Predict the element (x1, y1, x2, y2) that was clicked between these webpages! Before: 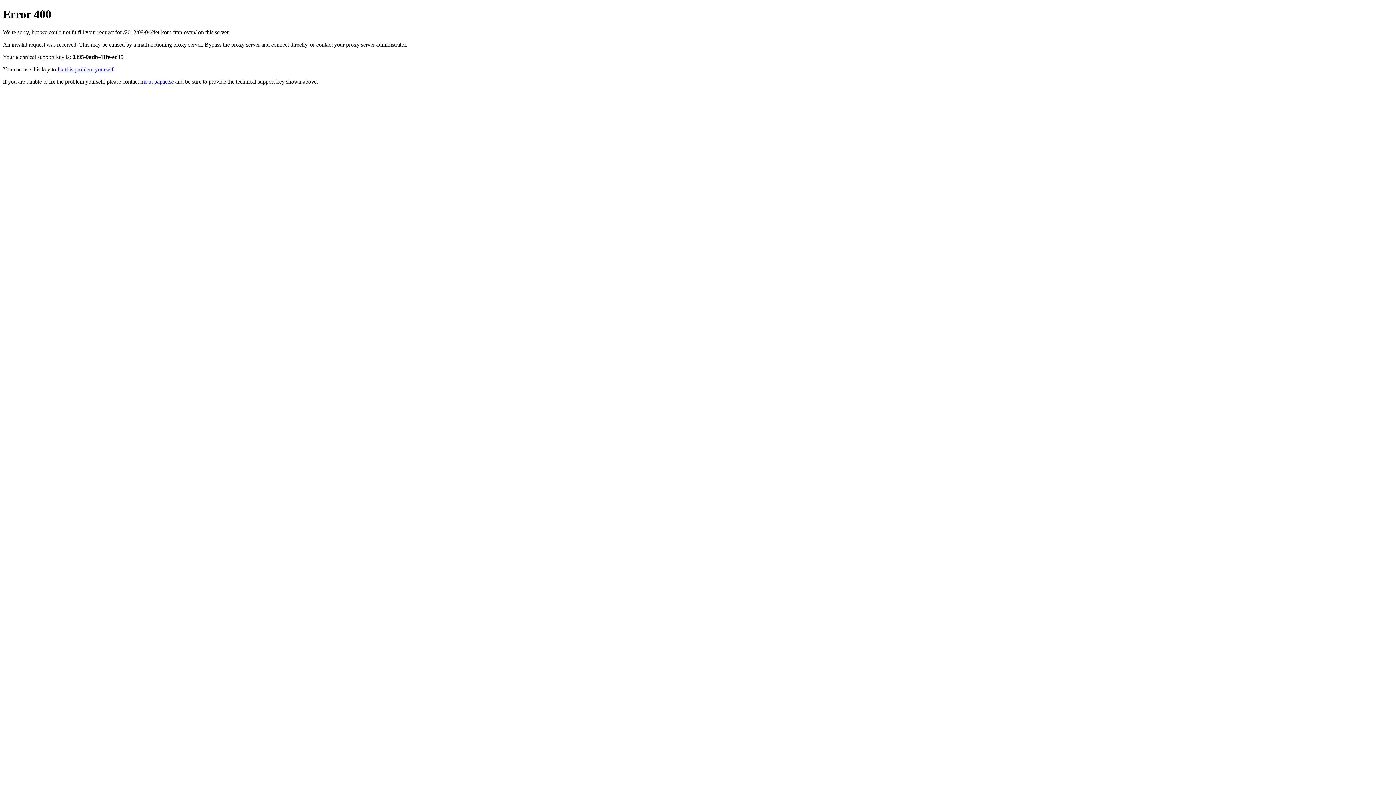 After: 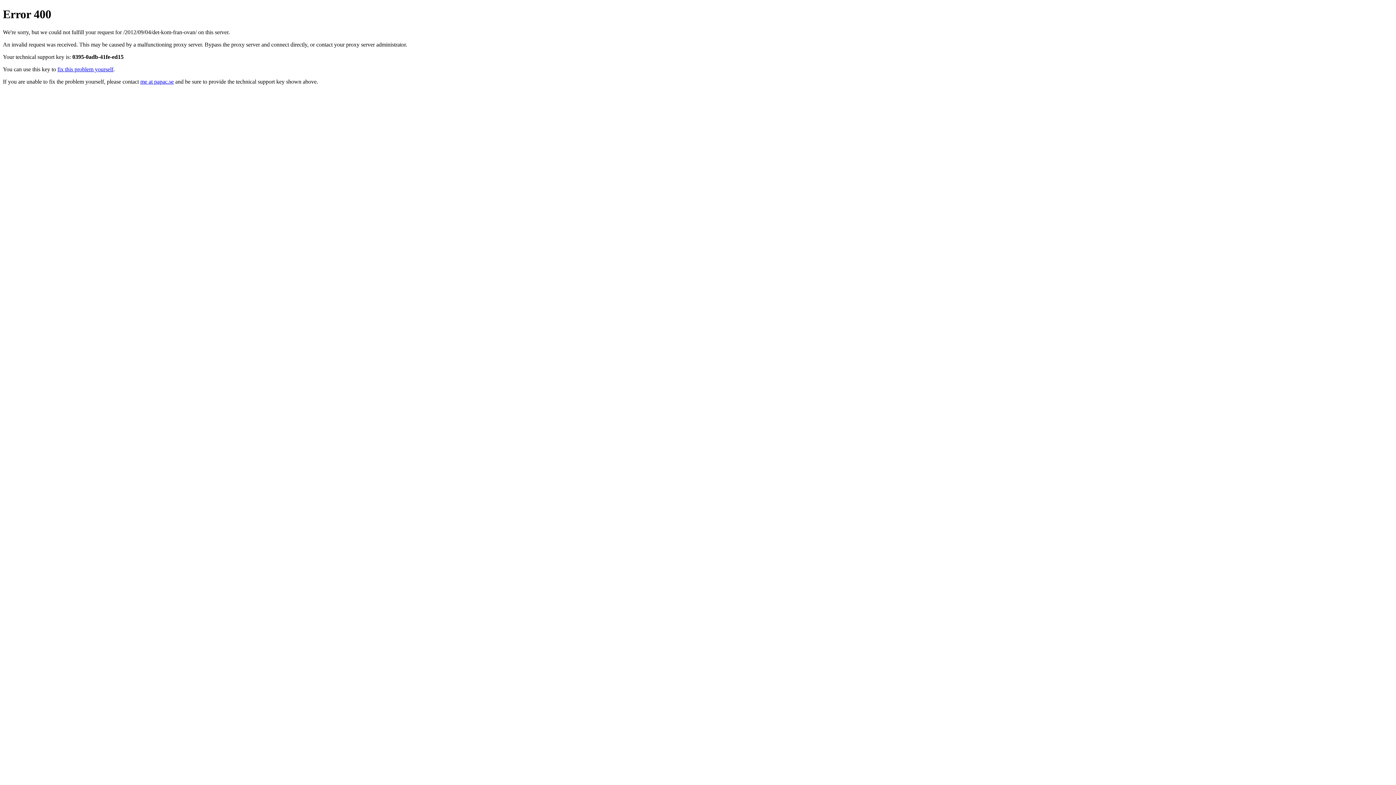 Action: bbox: (140, 78, 173, 84) label: me at papac.se